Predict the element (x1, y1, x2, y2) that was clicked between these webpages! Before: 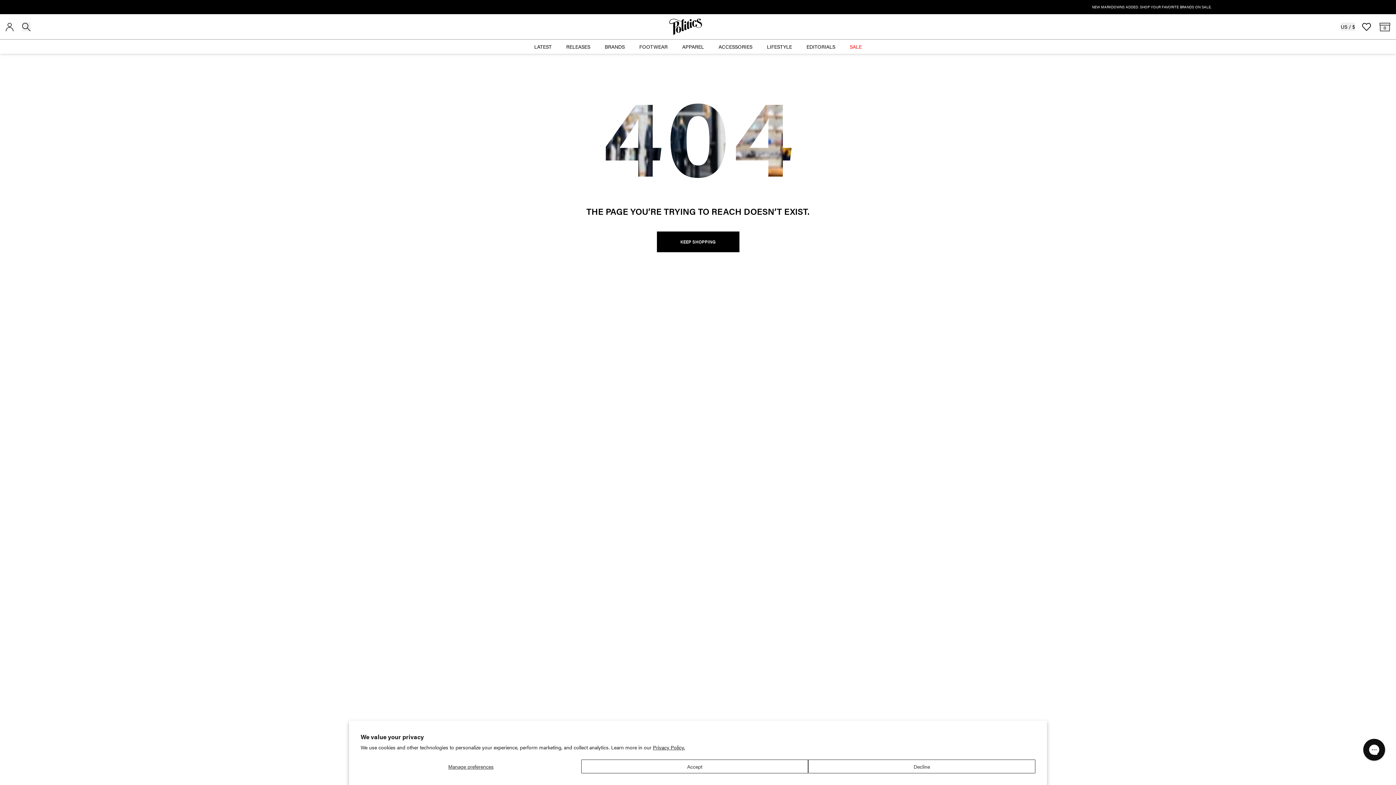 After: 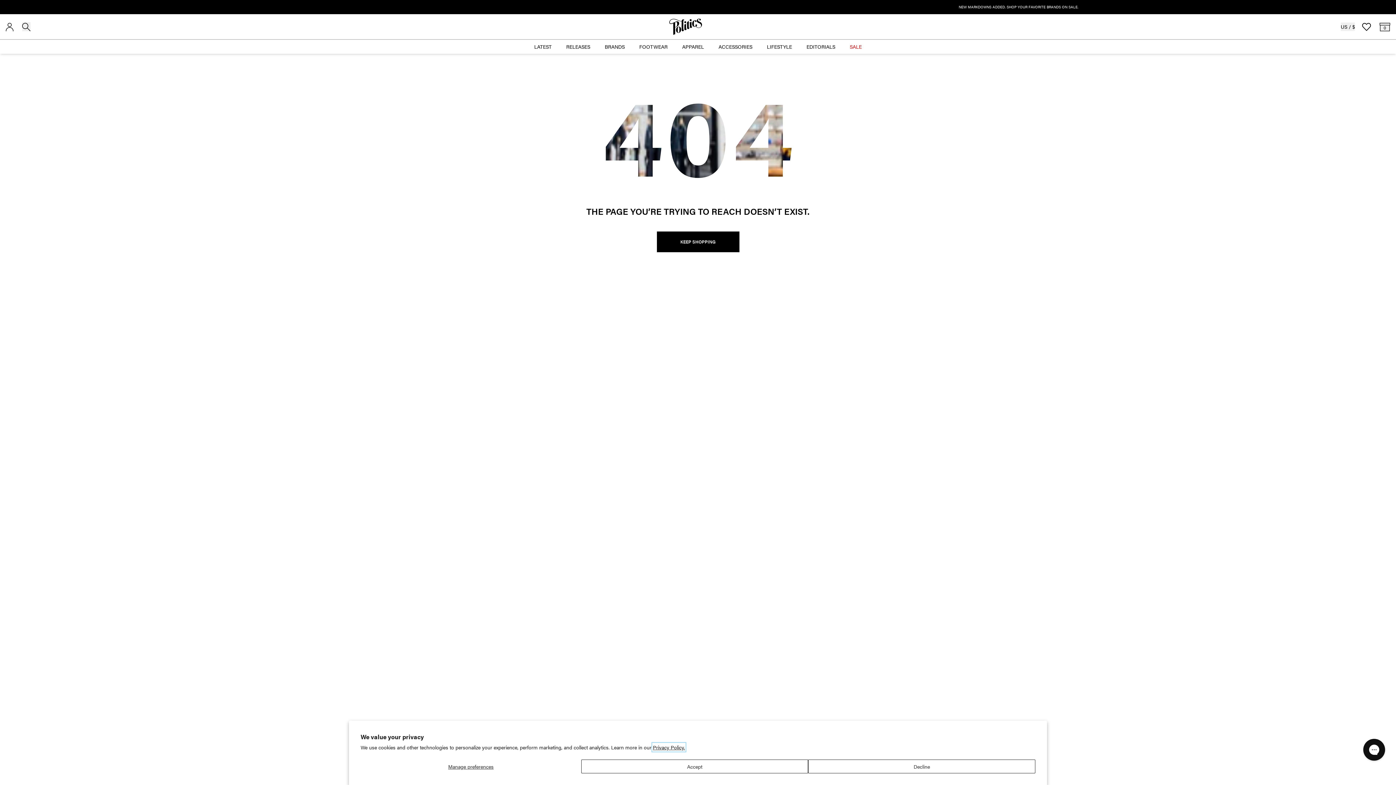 Action: bbox: (653, 744, 685, 751) label: Privacy Policy.